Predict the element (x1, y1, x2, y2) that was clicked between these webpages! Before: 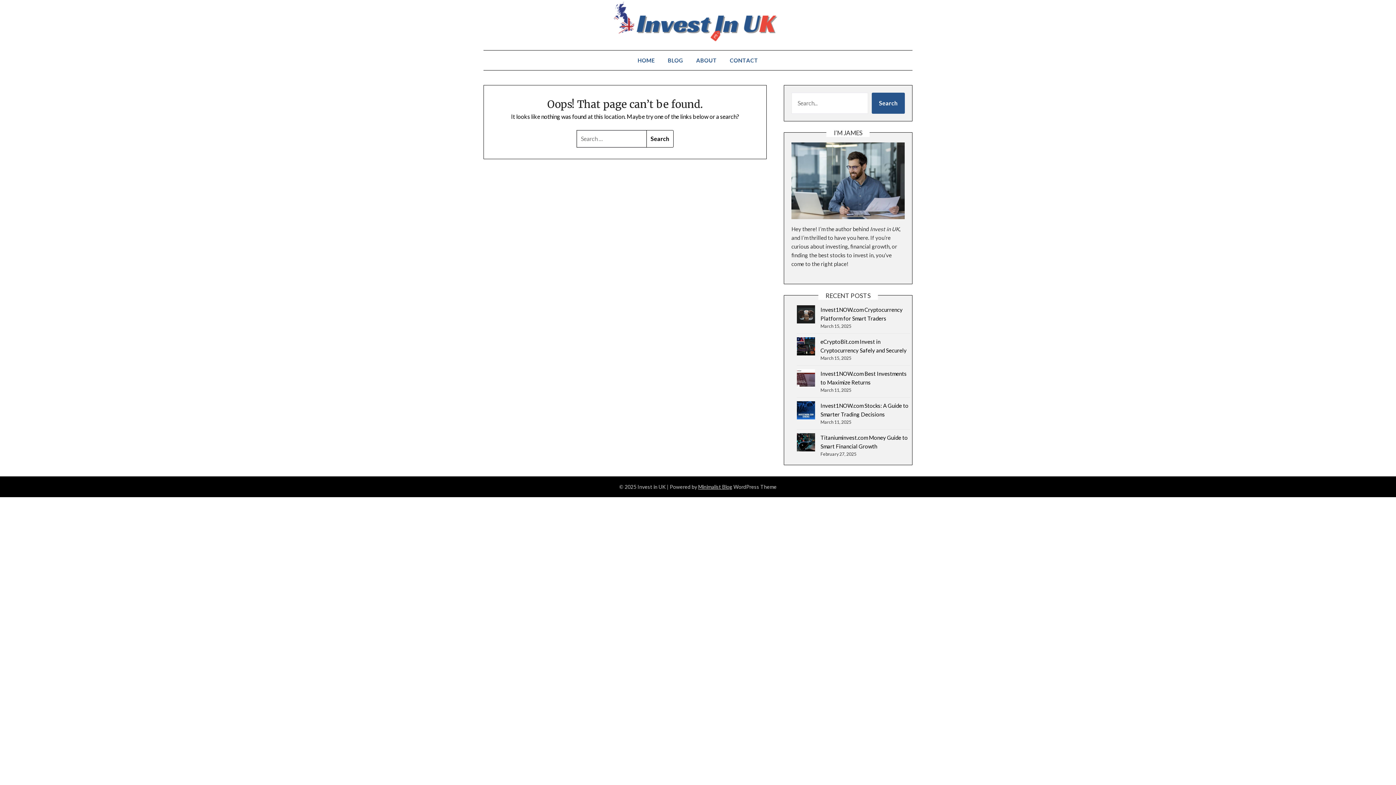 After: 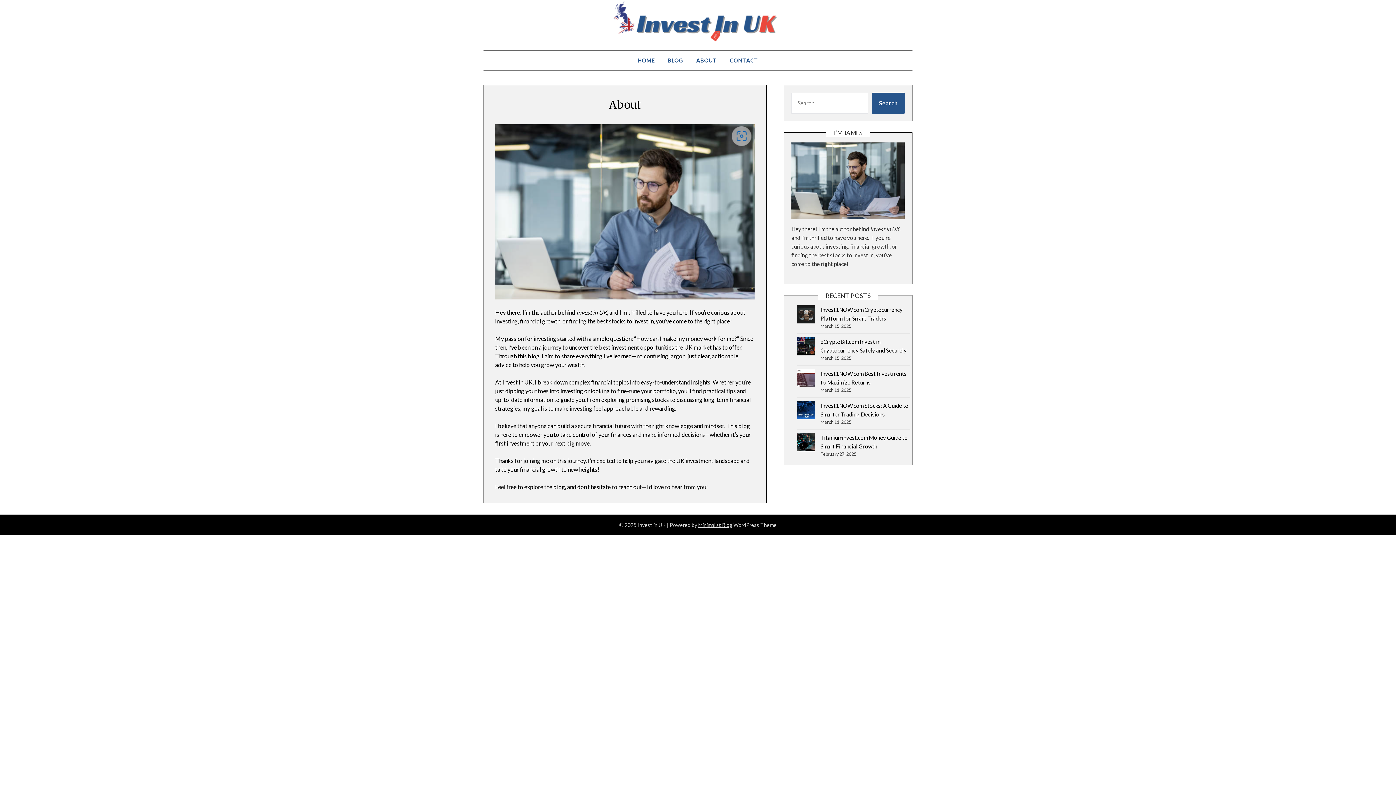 Action: label: ABOUT bbox: (690, 50, 723, 70)